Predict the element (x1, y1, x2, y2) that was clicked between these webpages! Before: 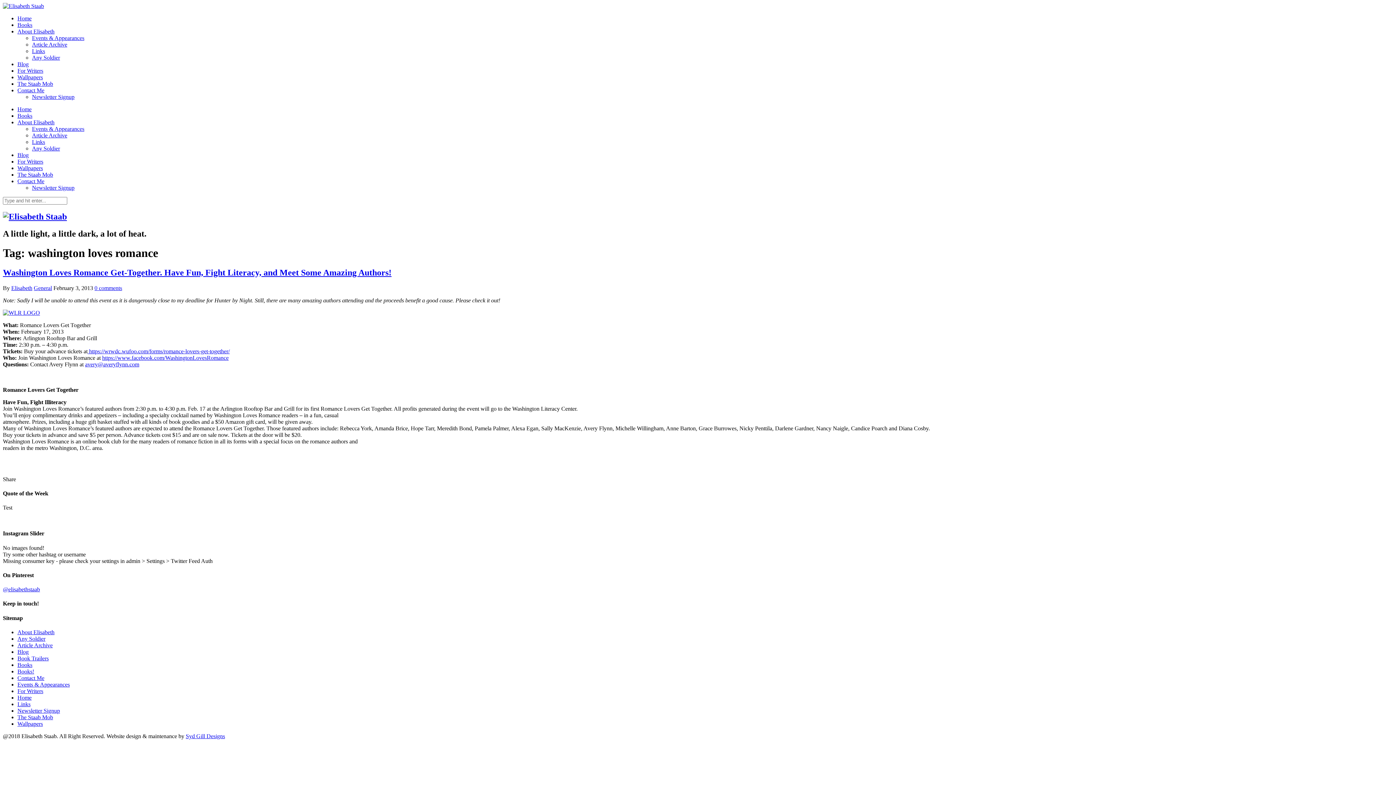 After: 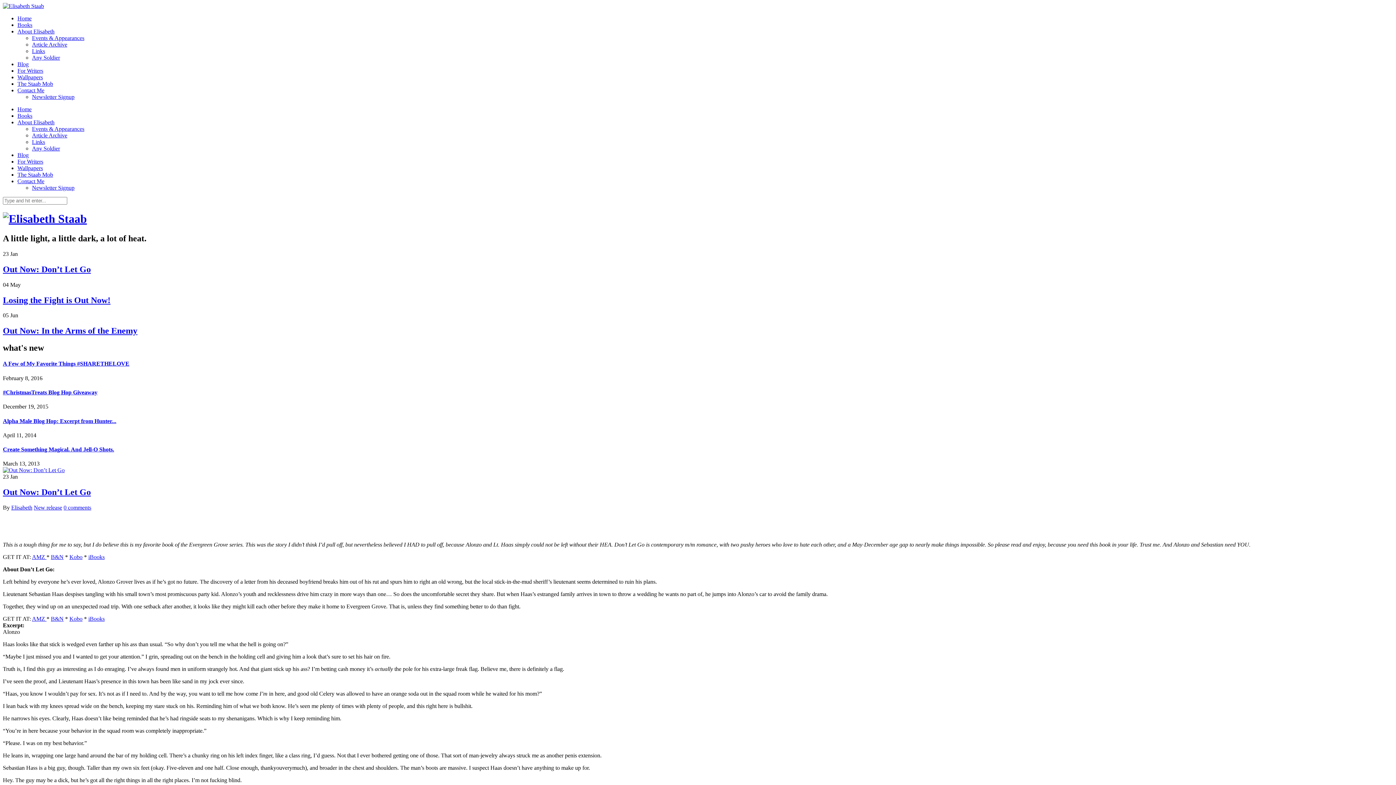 Action: label: Blog bbox: (17, 152, 28, 158)